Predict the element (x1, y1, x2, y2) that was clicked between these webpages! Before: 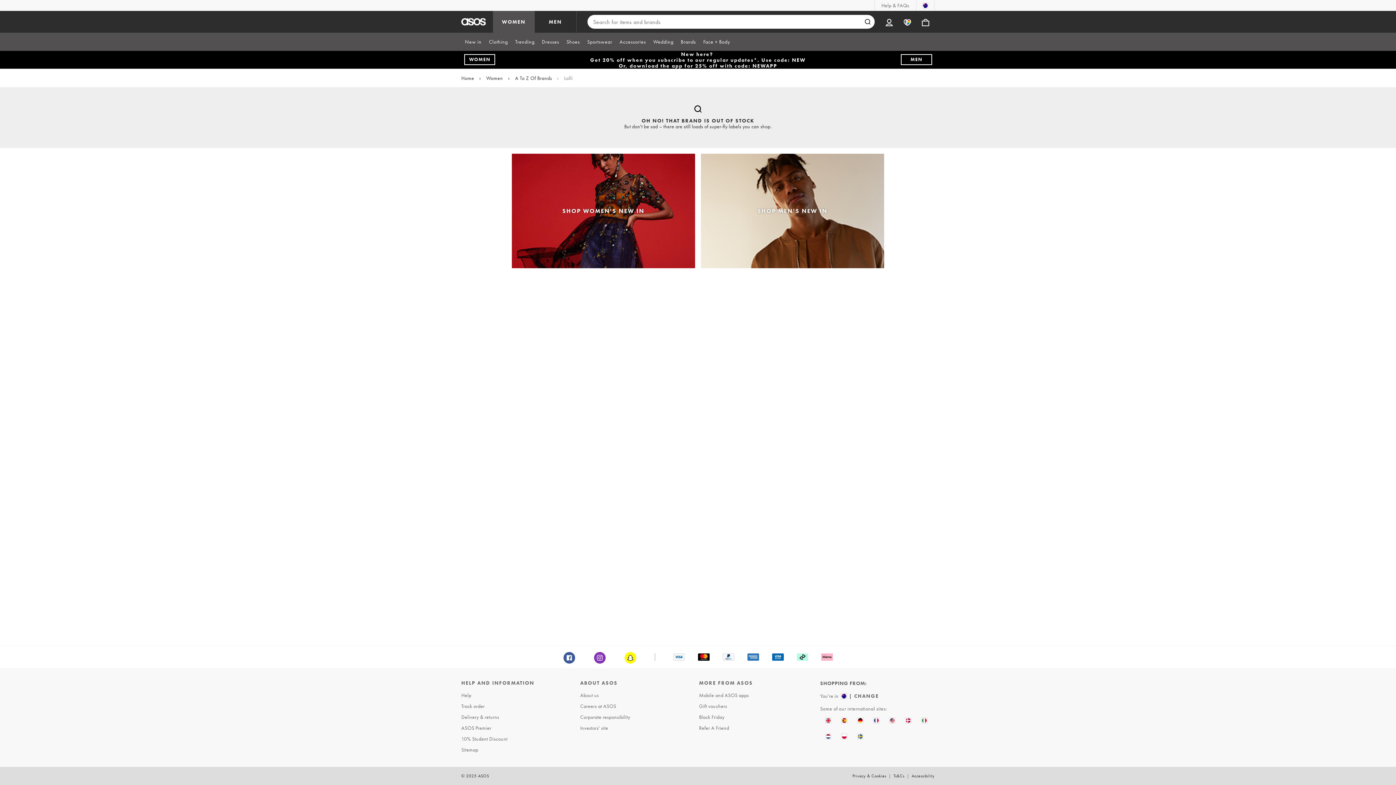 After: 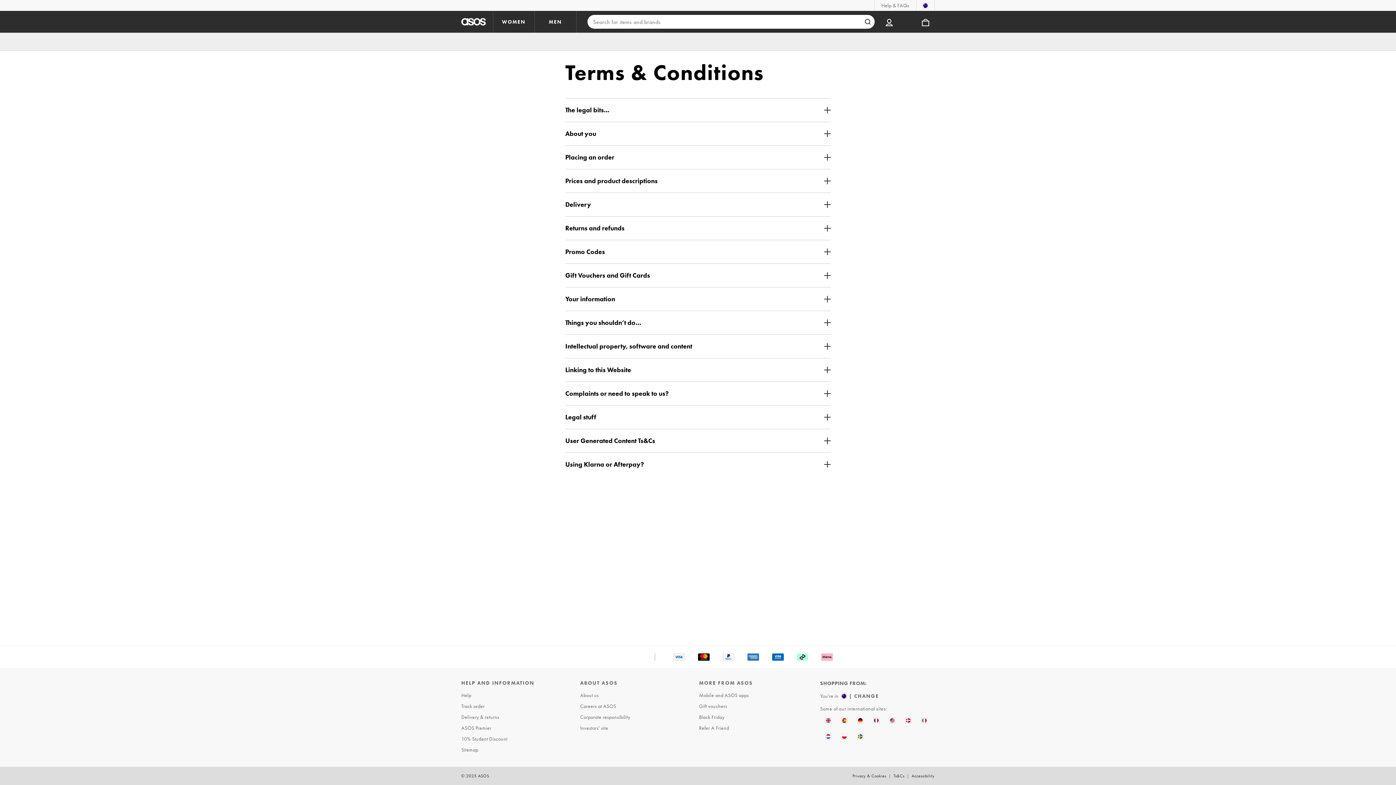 Action: label: Ts&Cs bbox: (892, 767, 906, 785)